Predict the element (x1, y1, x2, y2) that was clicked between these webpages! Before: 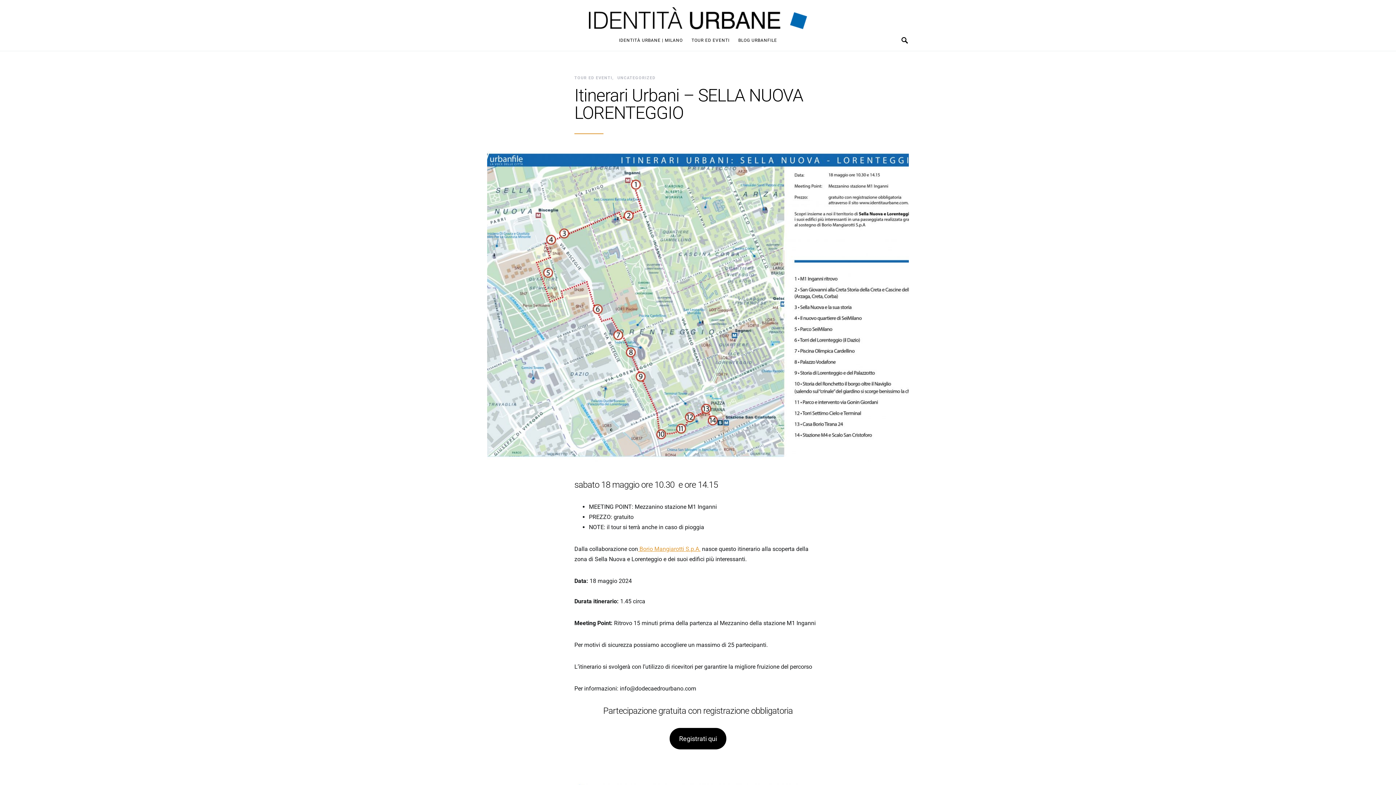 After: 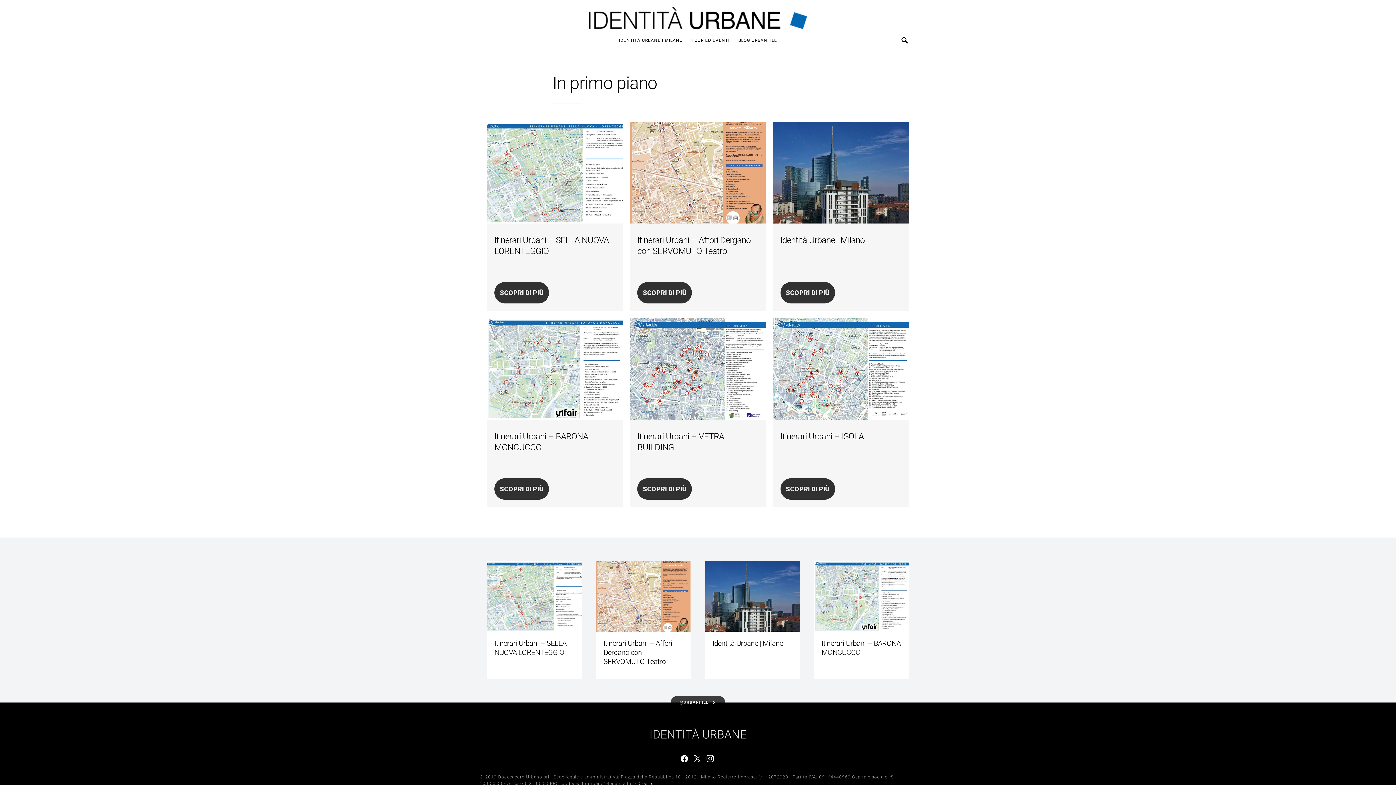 Action: bbox: (589, 7, 807, 29)